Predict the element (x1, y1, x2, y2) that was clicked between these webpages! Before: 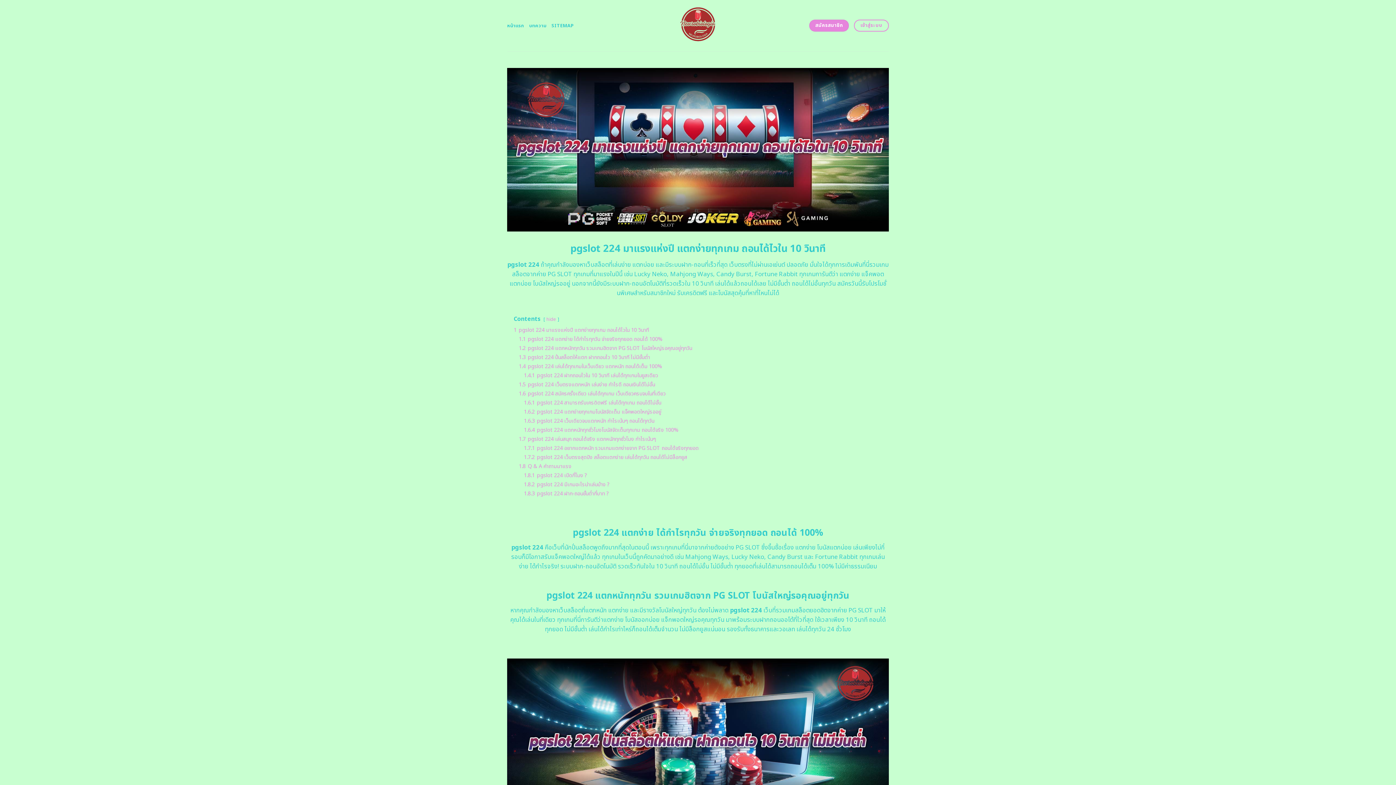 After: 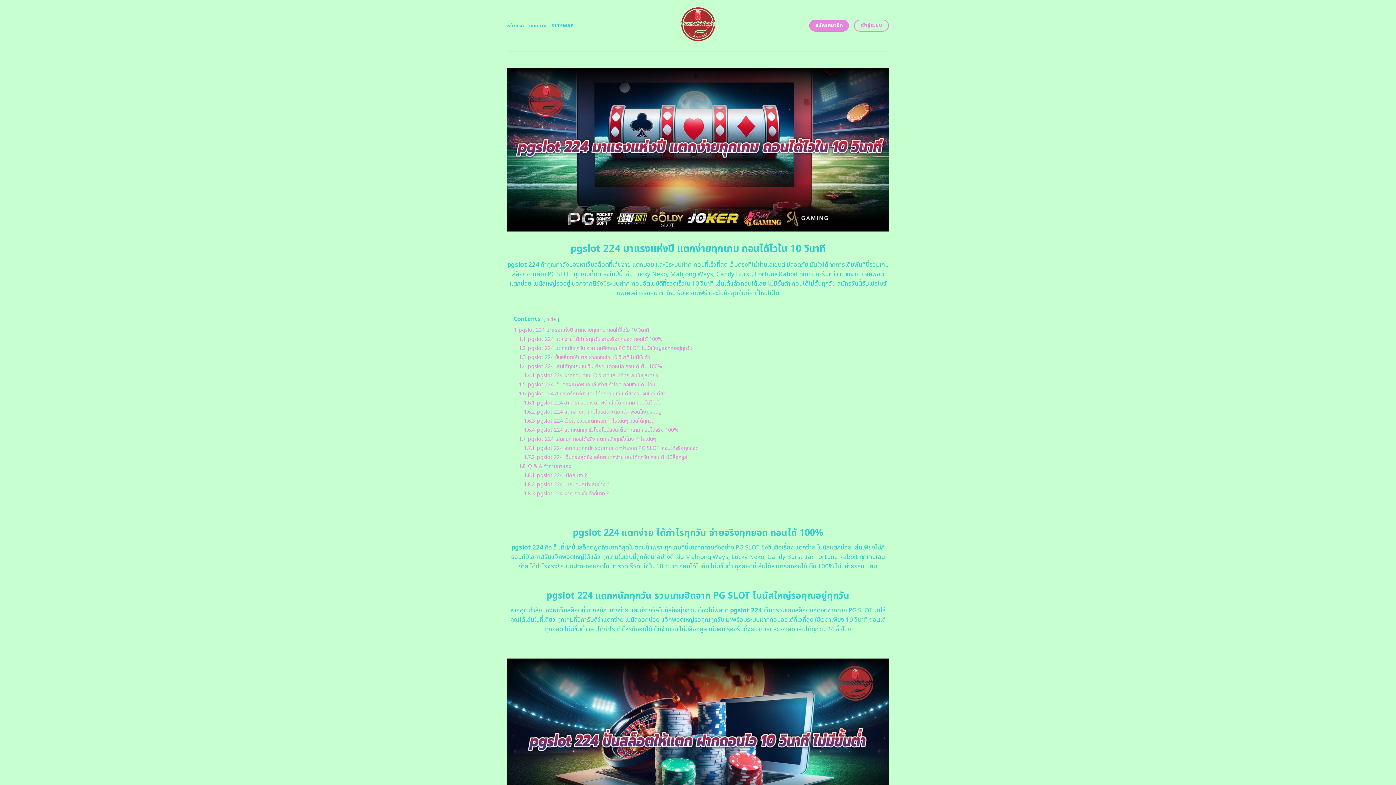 Action: bbox: (655, 0, 740, 51)